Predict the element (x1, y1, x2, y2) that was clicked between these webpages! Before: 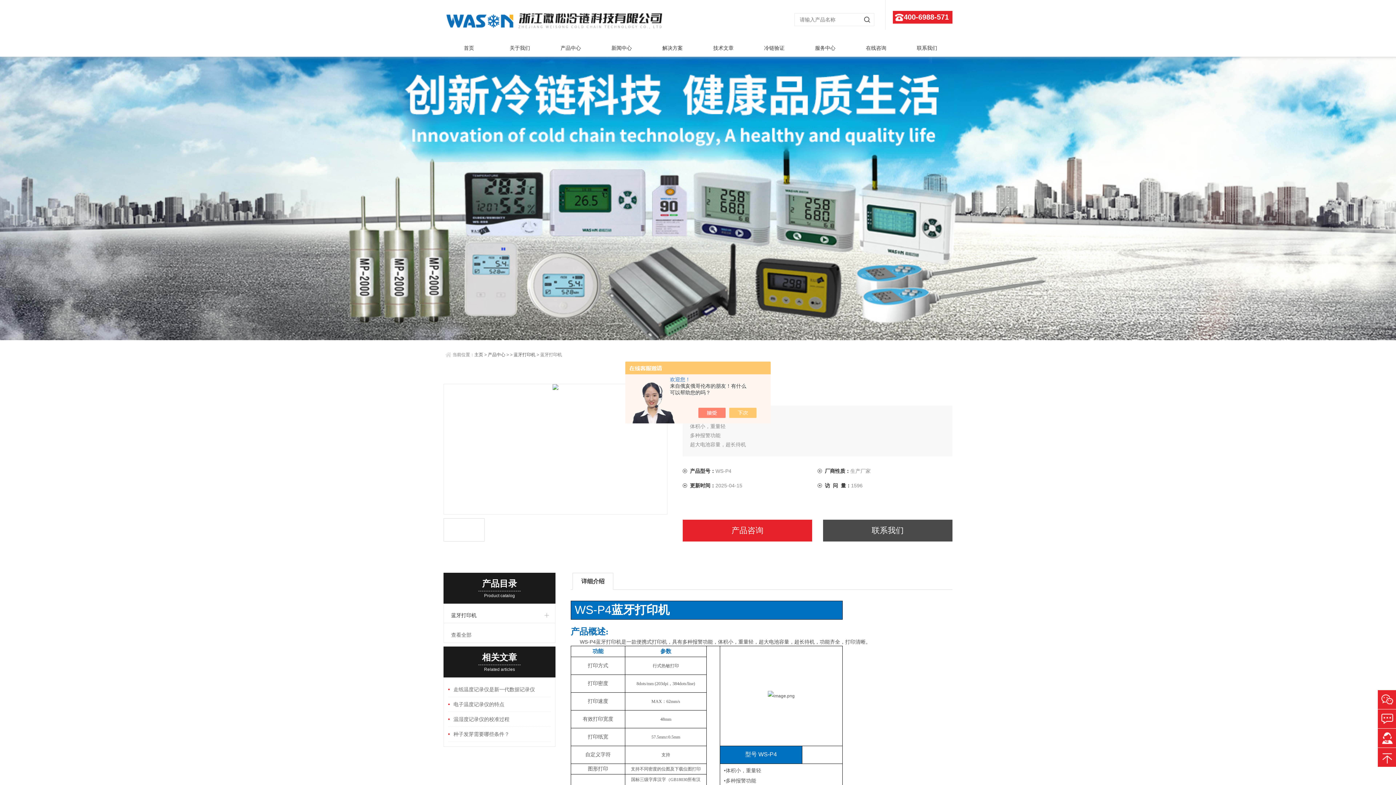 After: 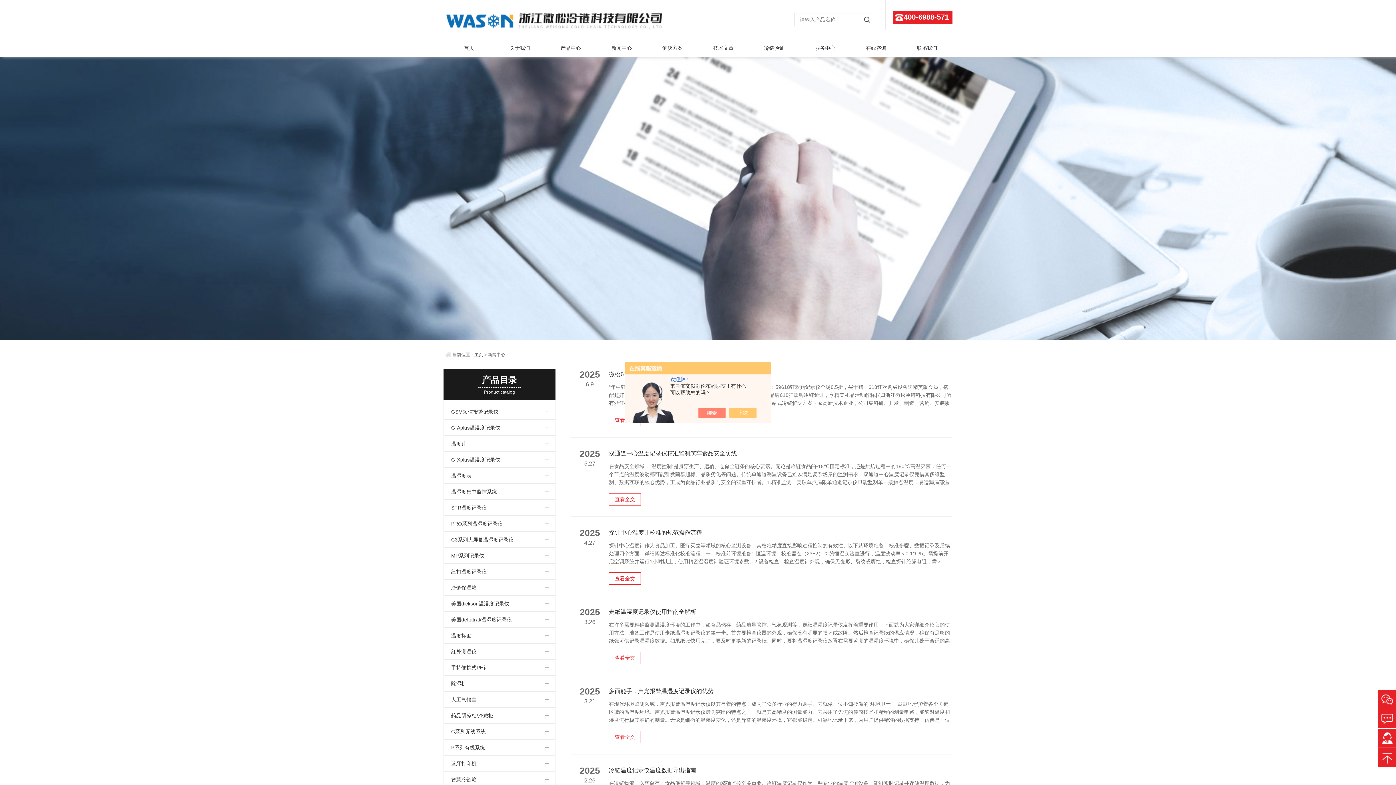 Action: bbox: (596, 39, 647, 56) label: 新闻中心